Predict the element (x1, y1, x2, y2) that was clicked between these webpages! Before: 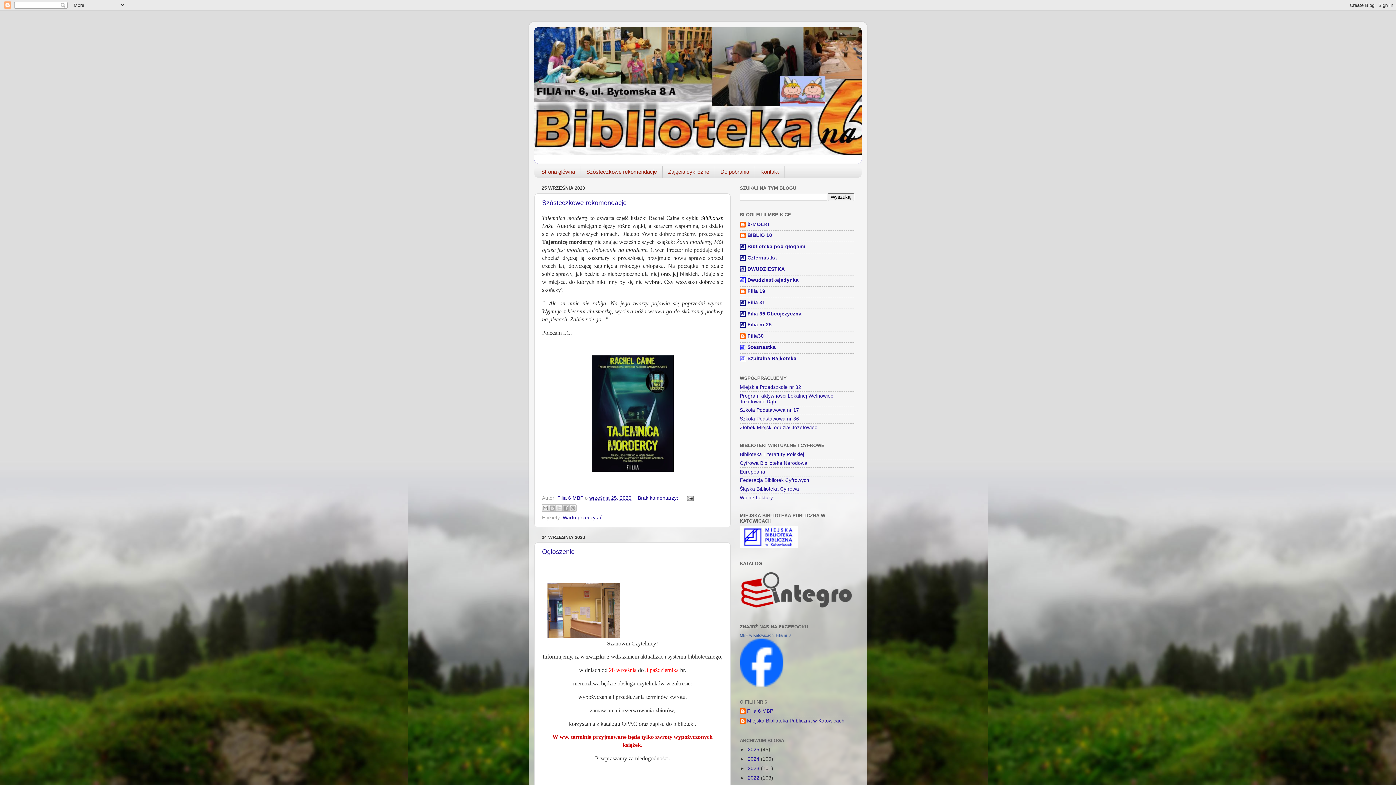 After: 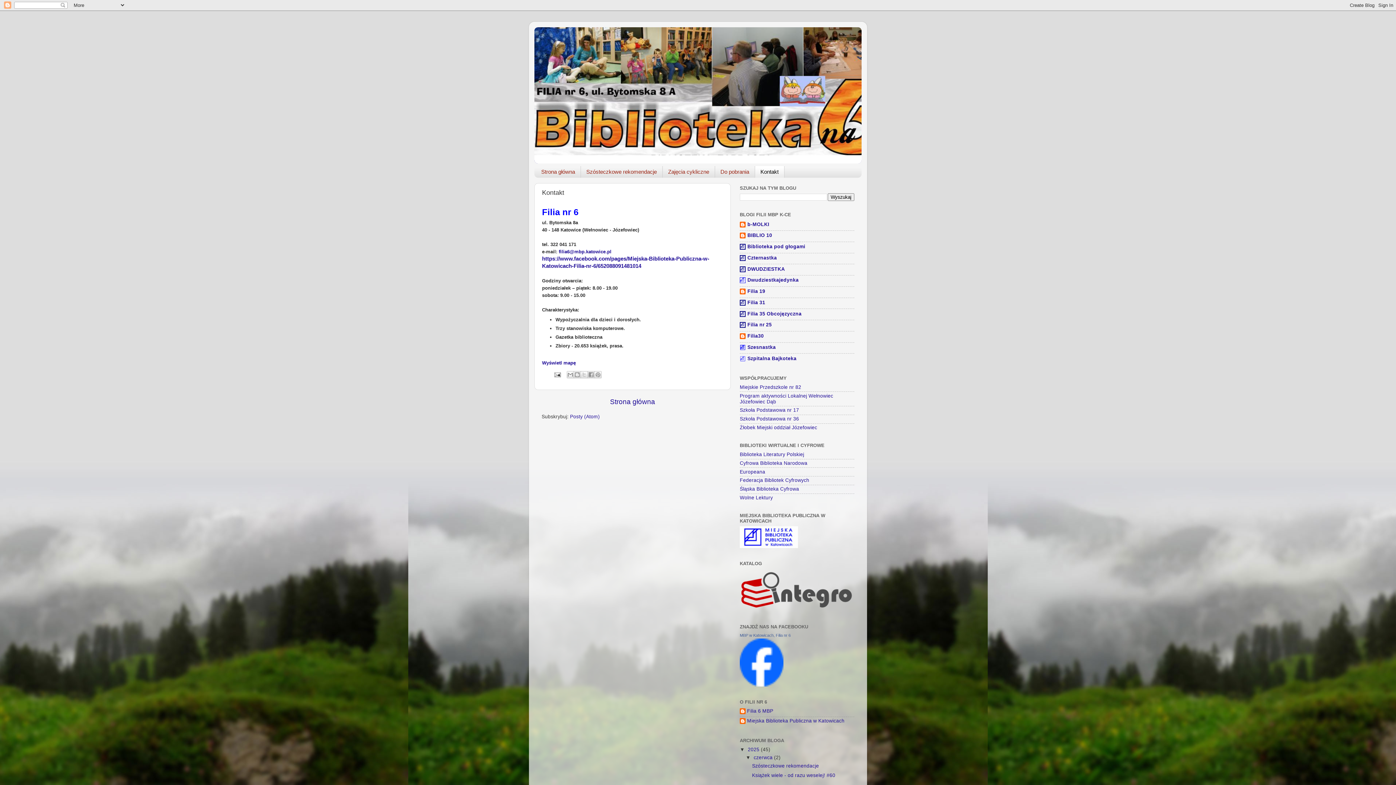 Action: bbox: (755, 166, 784, 177) label: Kontakt